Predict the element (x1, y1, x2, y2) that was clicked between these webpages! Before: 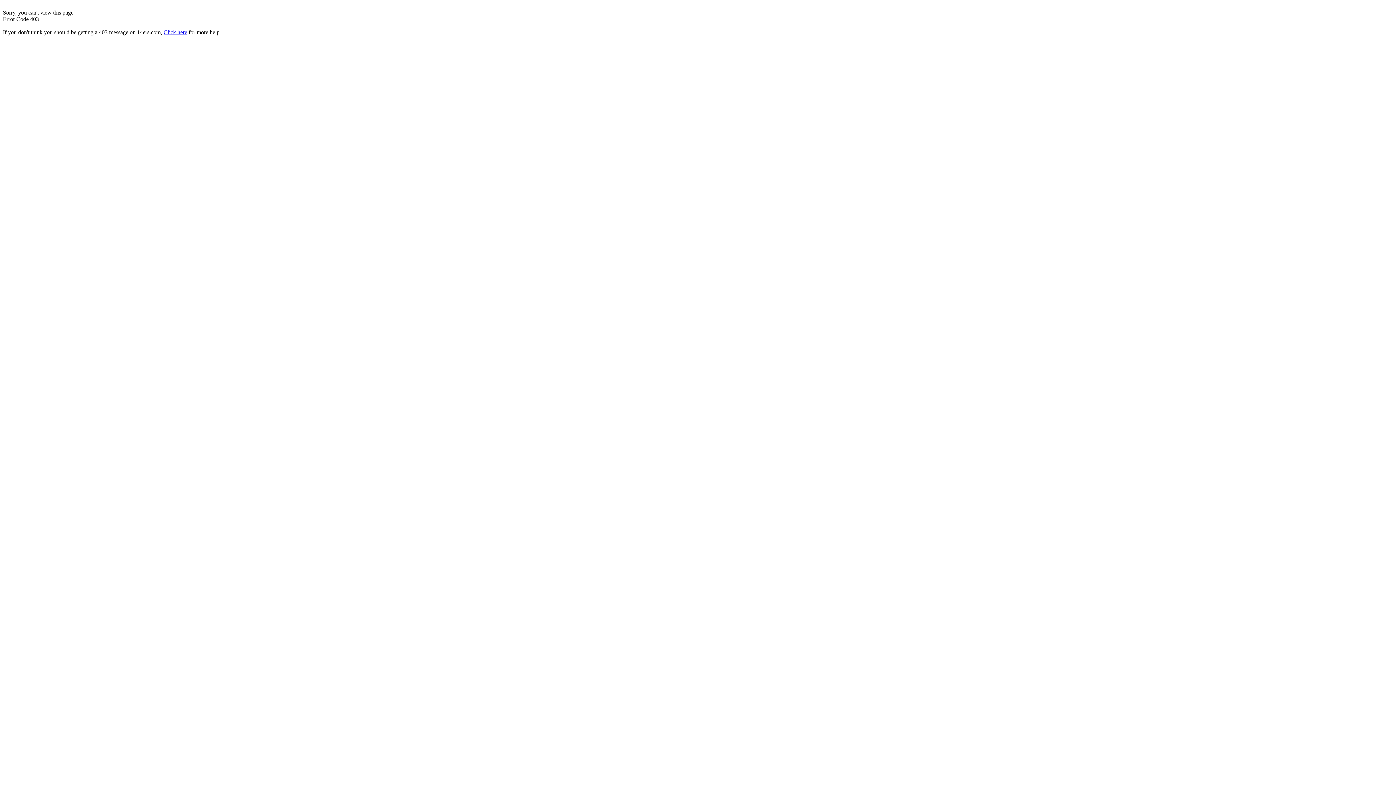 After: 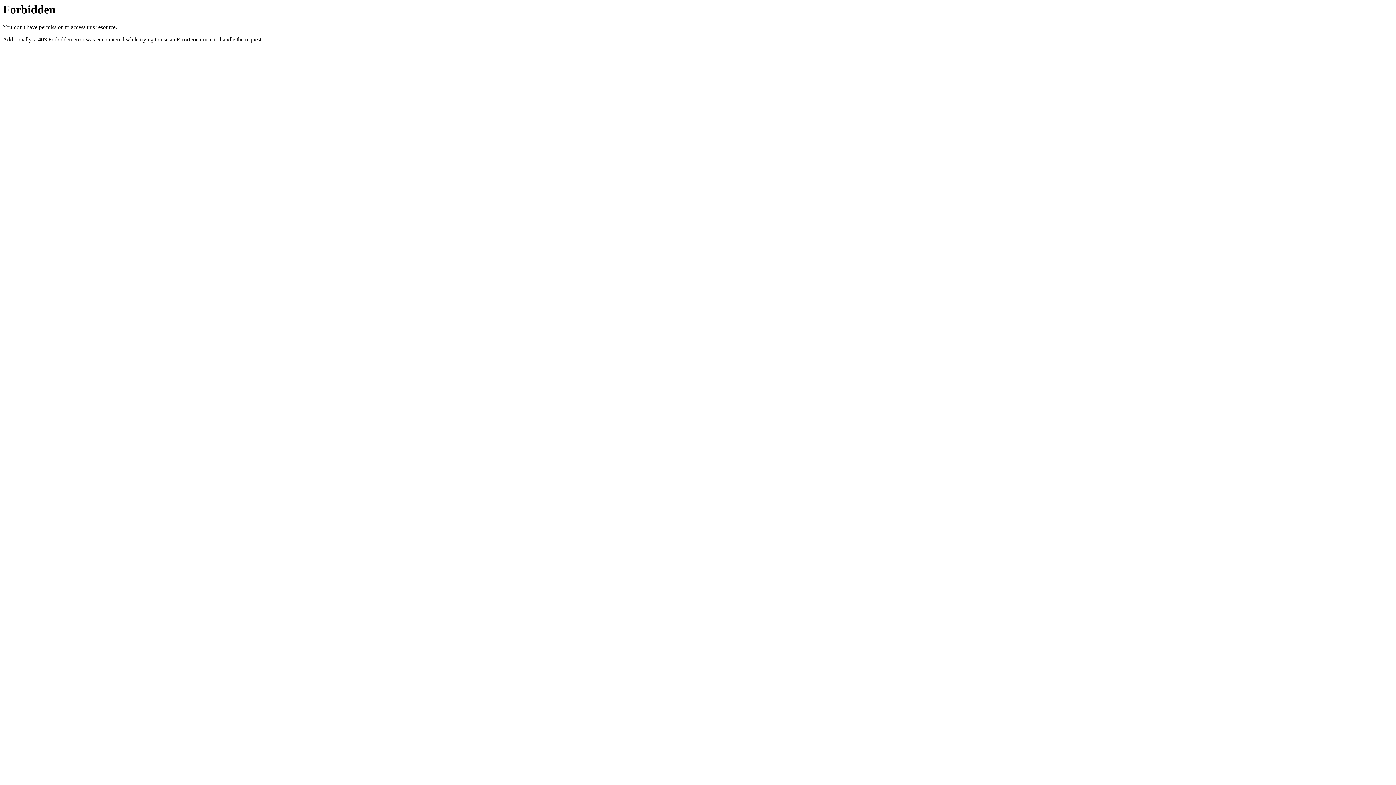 Action: bbox: (163, 29, 187, 35) label: Click here